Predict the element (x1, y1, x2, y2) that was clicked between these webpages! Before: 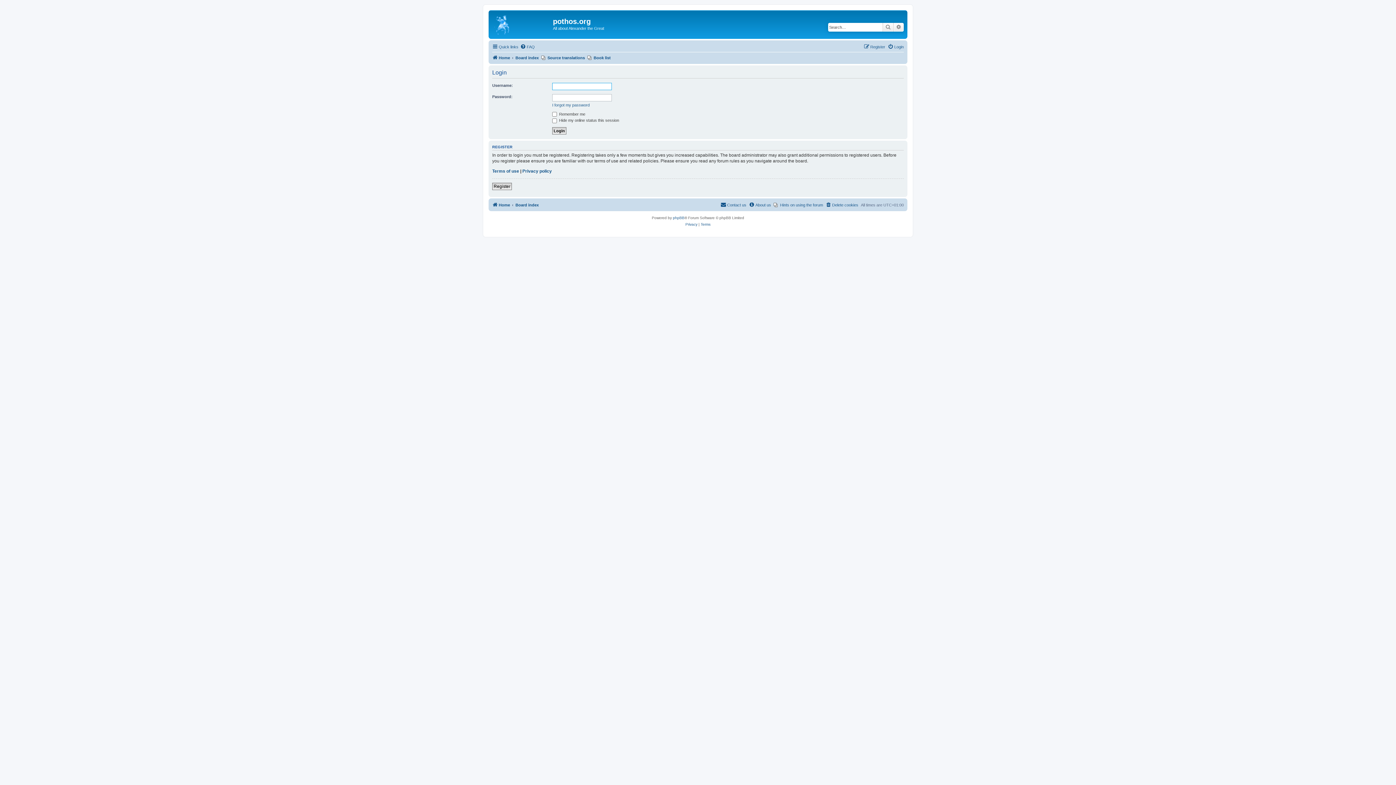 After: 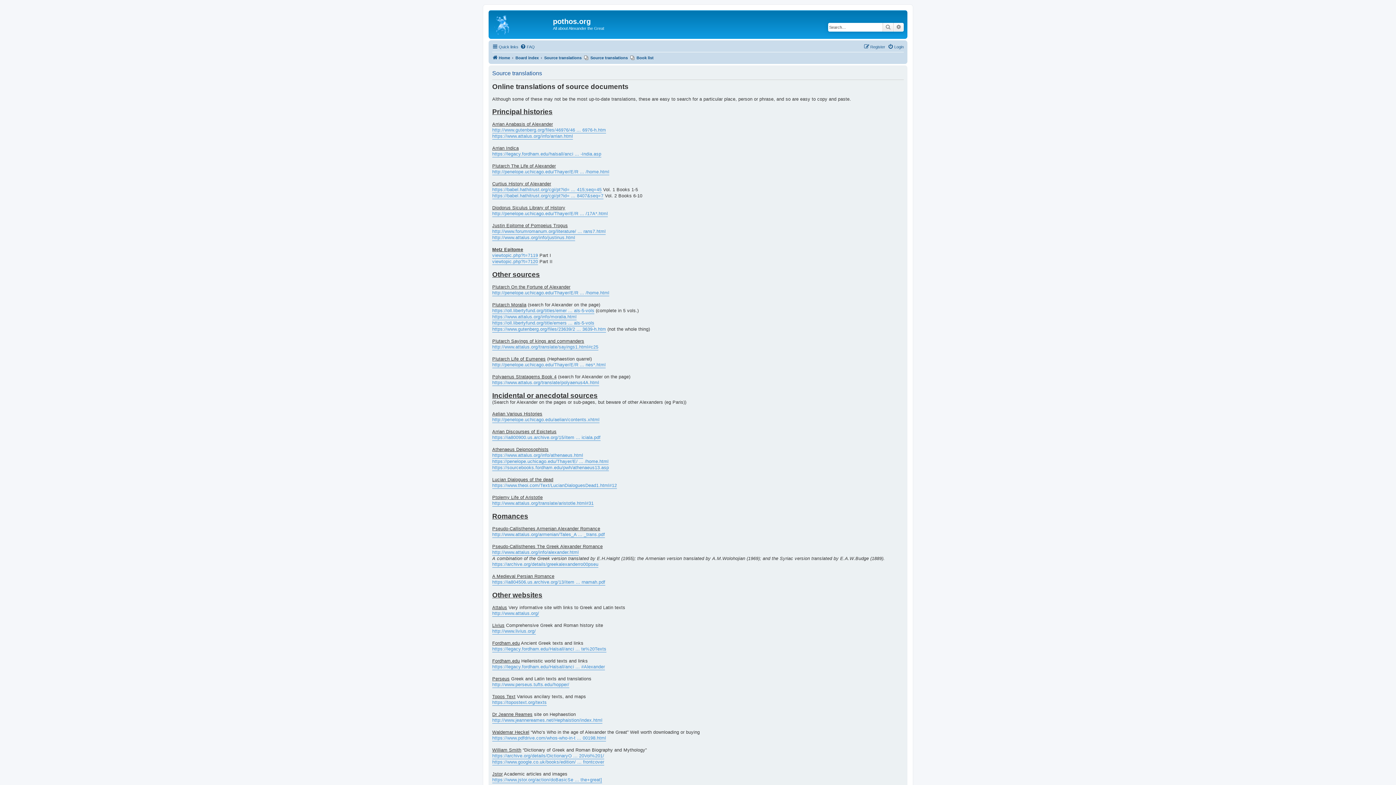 Action: label: Source translations bbox: (541, 53, 585, 62)